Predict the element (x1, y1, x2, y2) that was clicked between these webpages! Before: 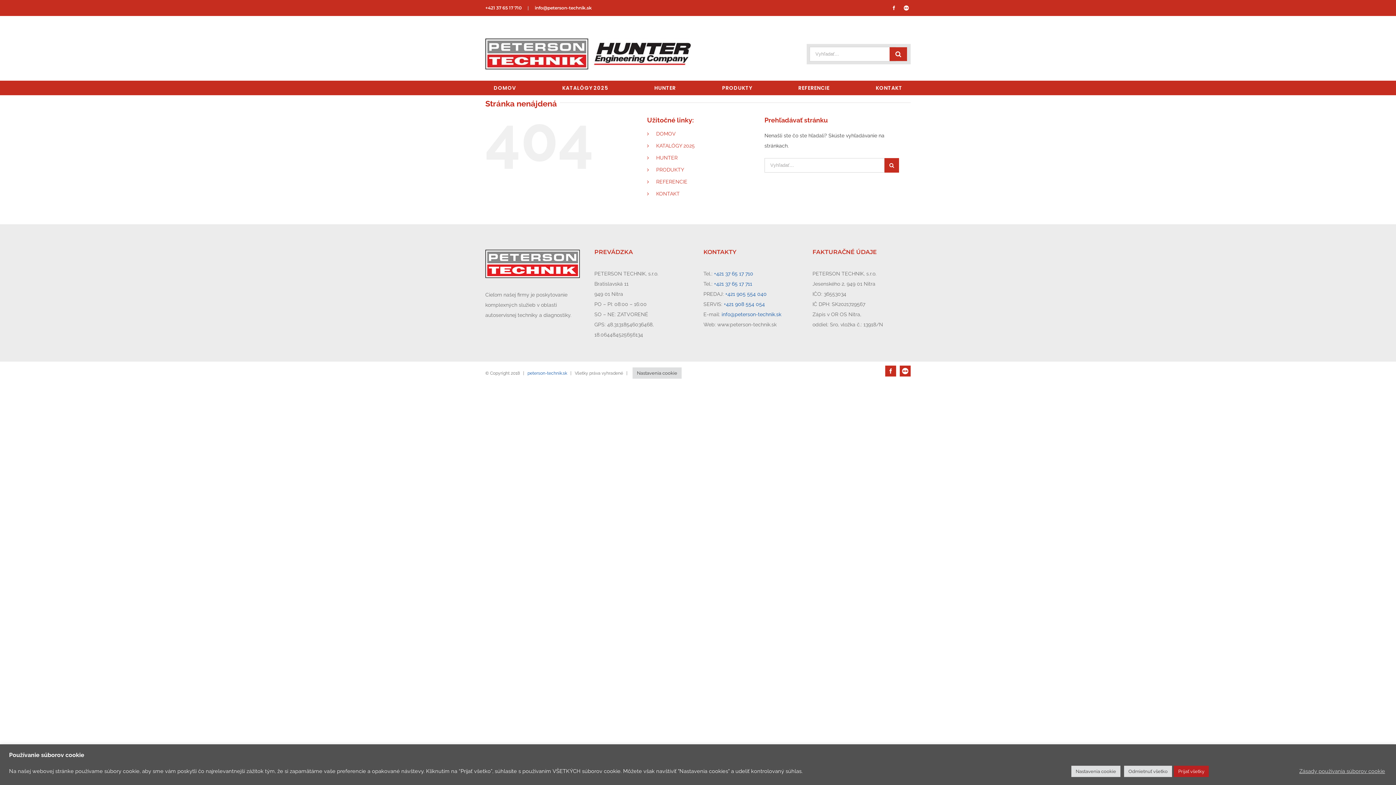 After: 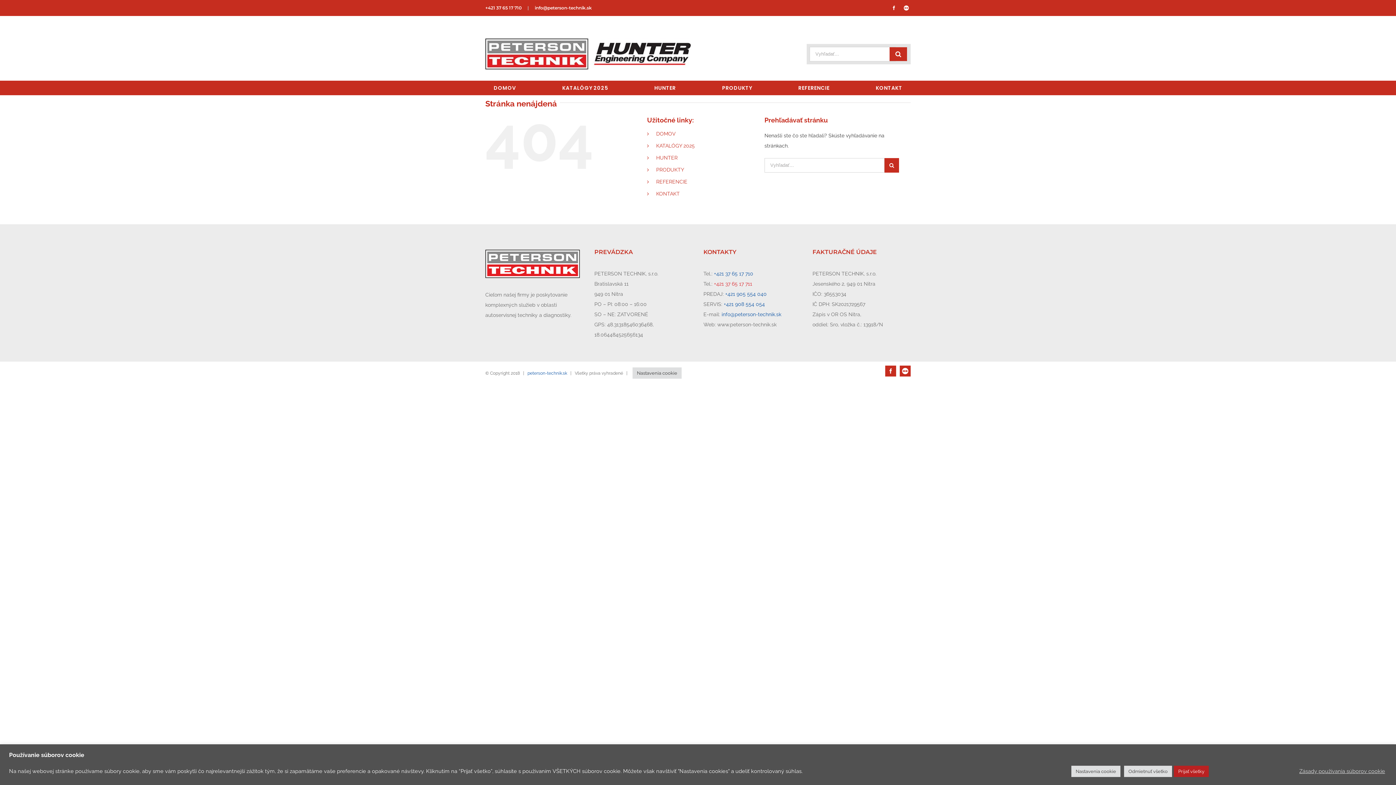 Action: bbox: (714, 280, 752, 286) label: +421 37 65 17 711